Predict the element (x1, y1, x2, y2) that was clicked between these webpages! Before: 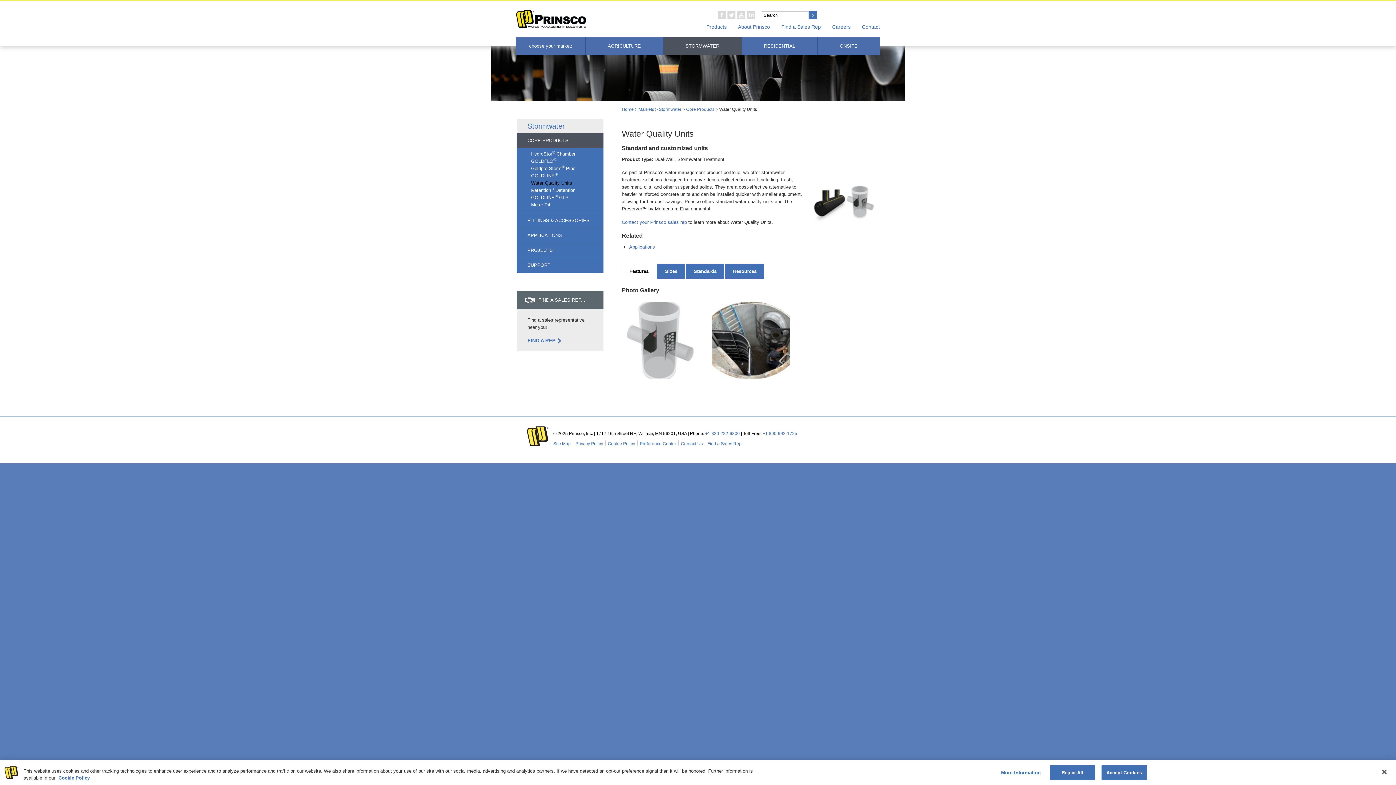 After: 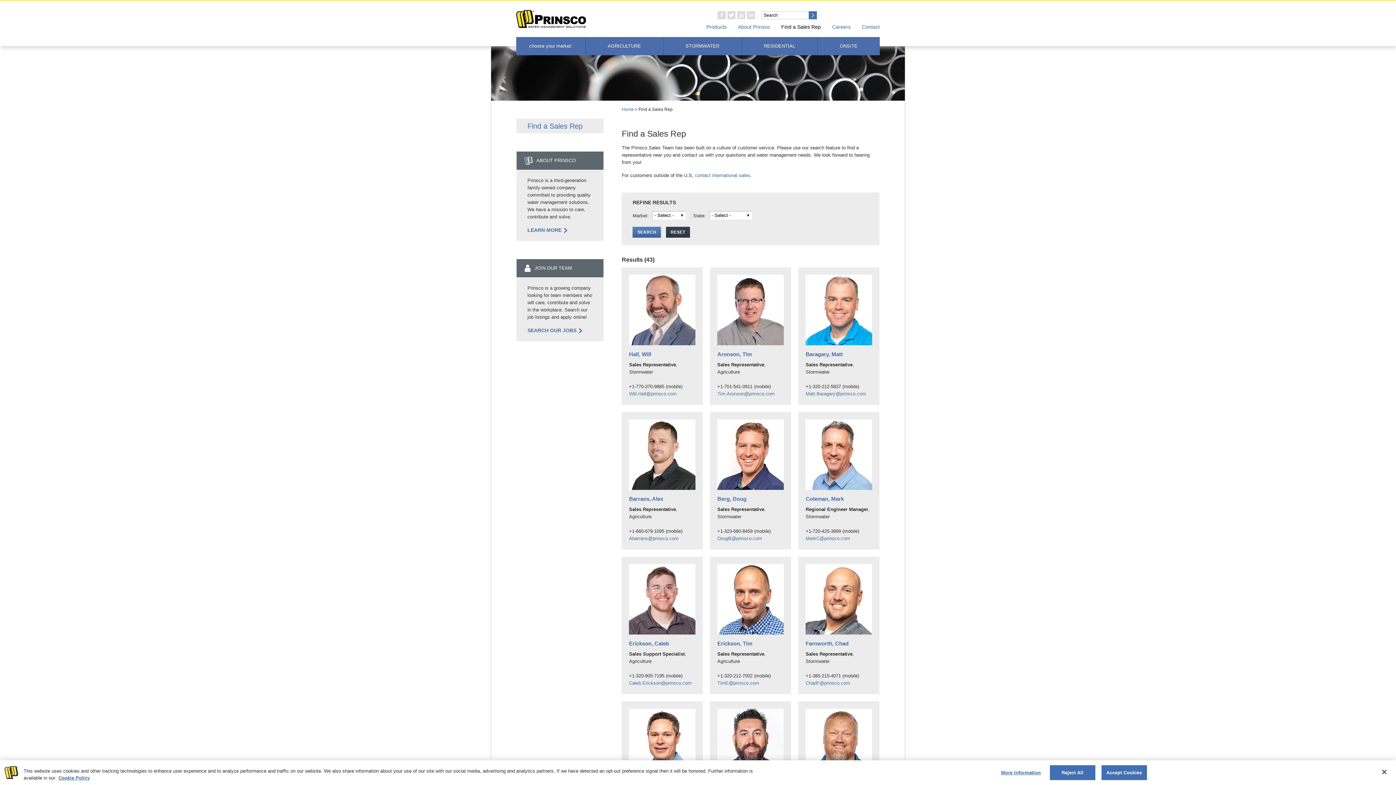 Action: bbox: (781, 23, 821, 30) label: Find a Sales Rep